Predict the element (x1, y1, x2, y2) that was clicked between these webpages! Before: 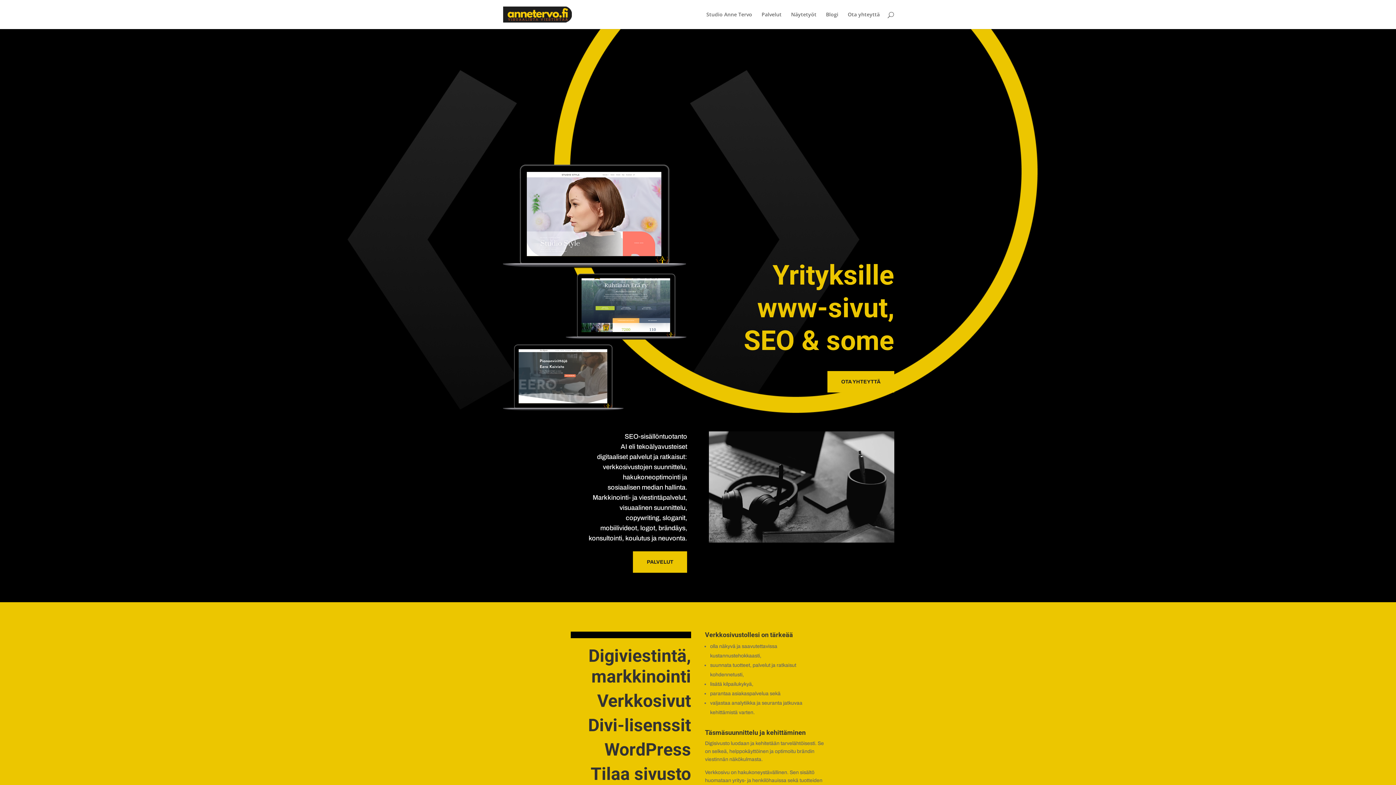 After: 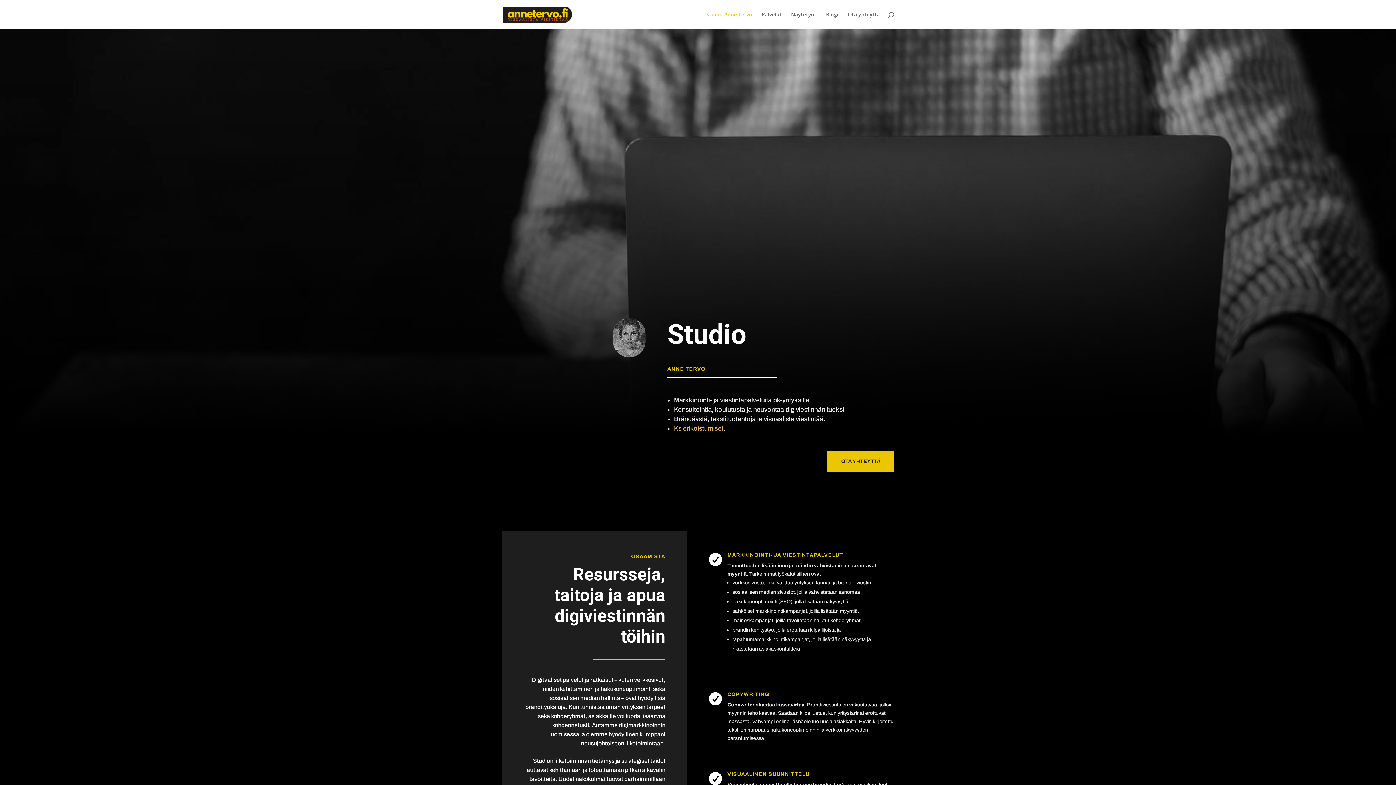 Action: bbox: (706, 12, 752, 29) label: Studio Anne Tervo